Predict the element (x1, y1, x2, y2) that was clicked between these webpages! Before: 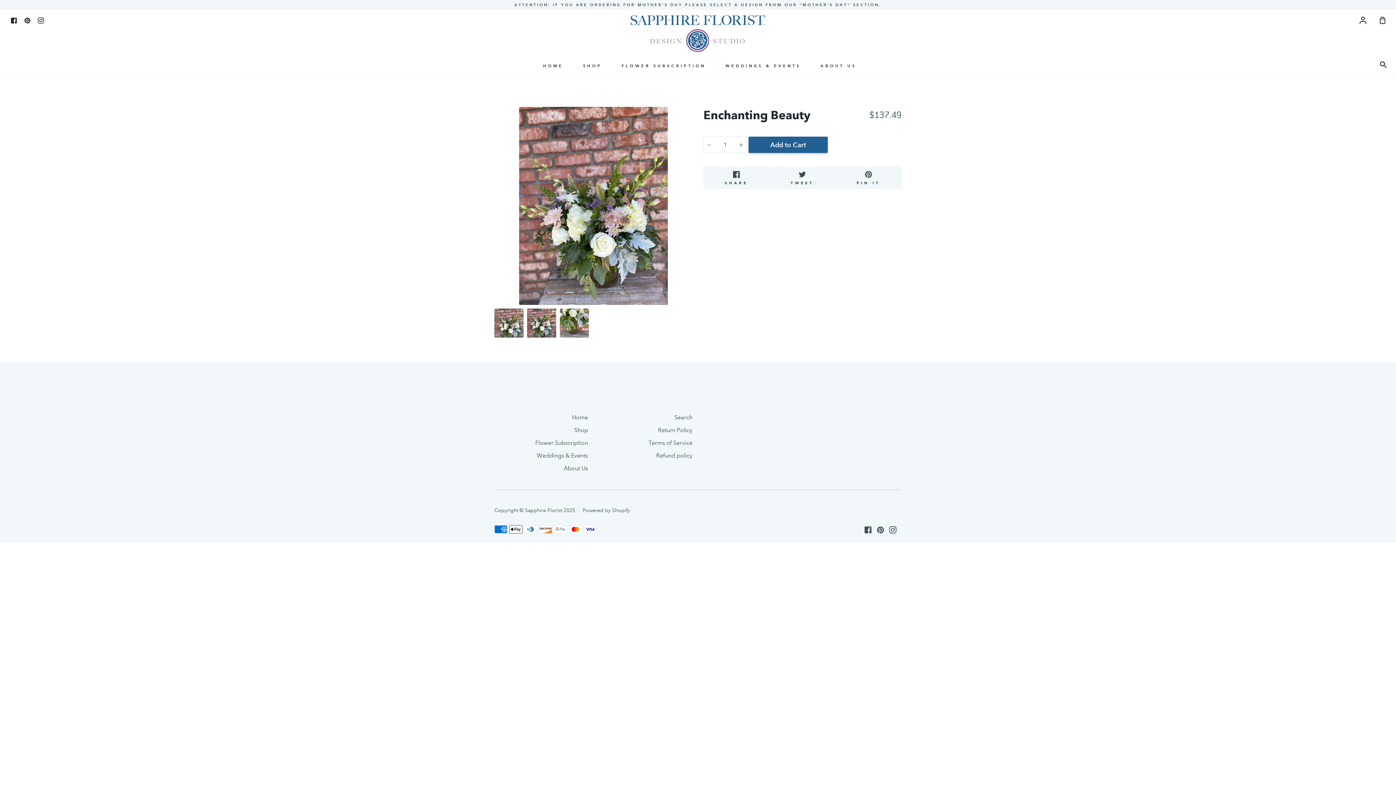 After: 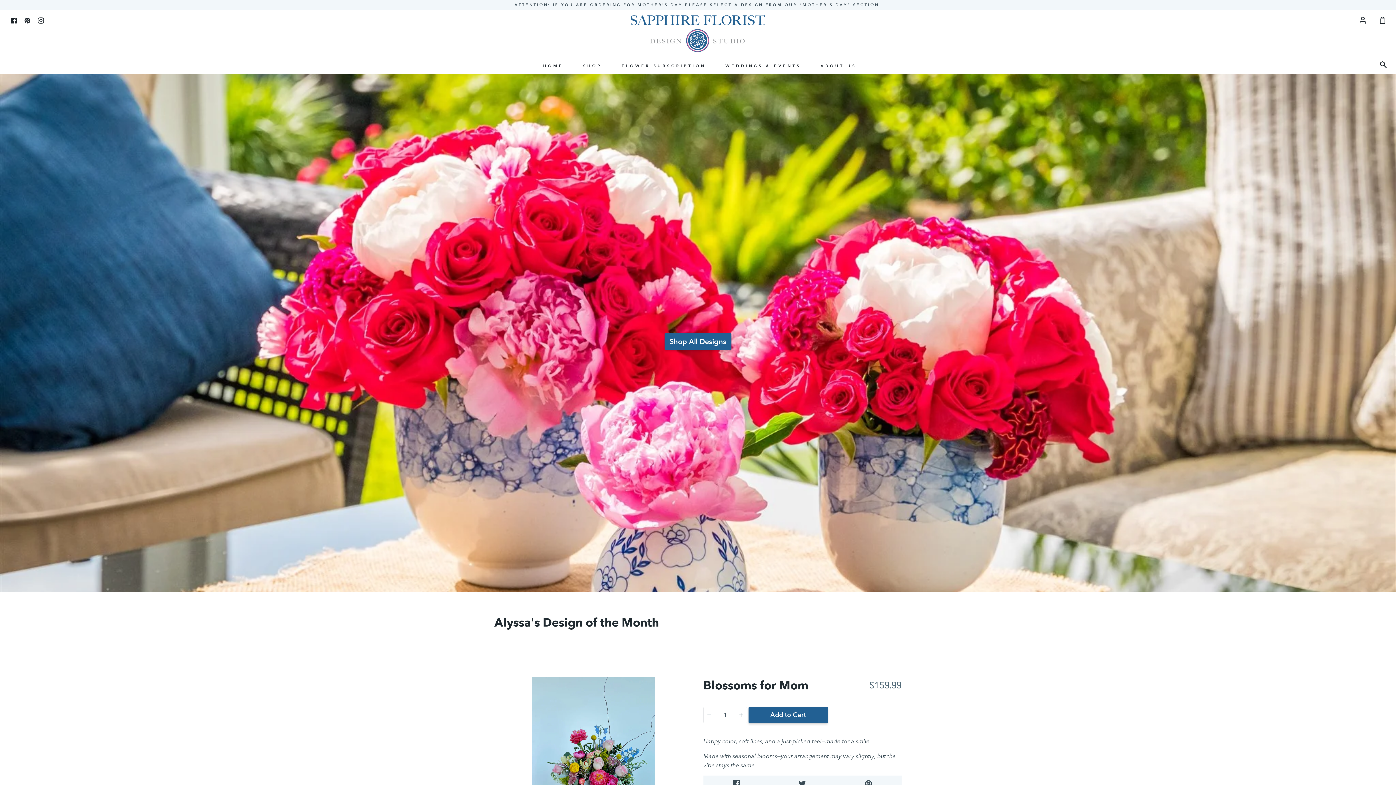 Action: bbox: (625, 11, 770, 55)